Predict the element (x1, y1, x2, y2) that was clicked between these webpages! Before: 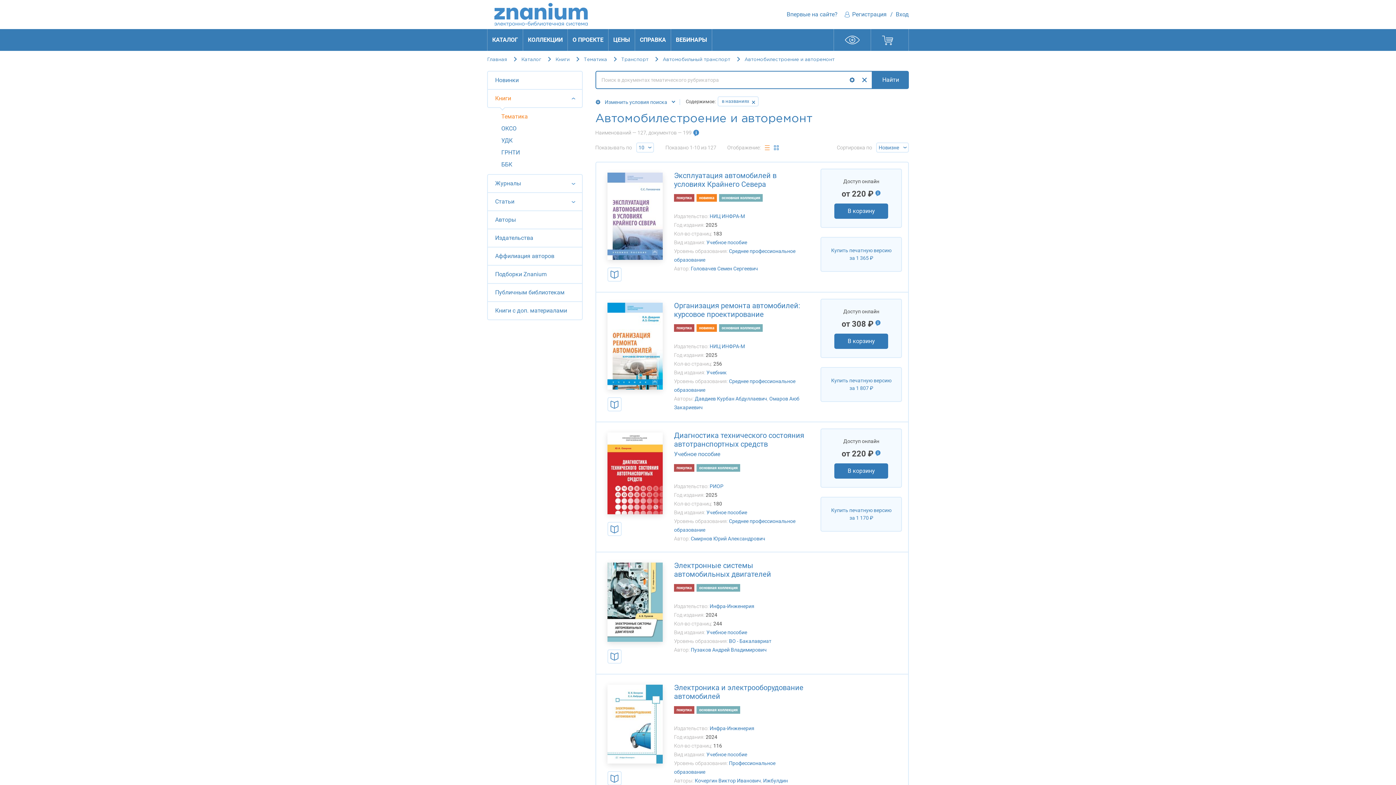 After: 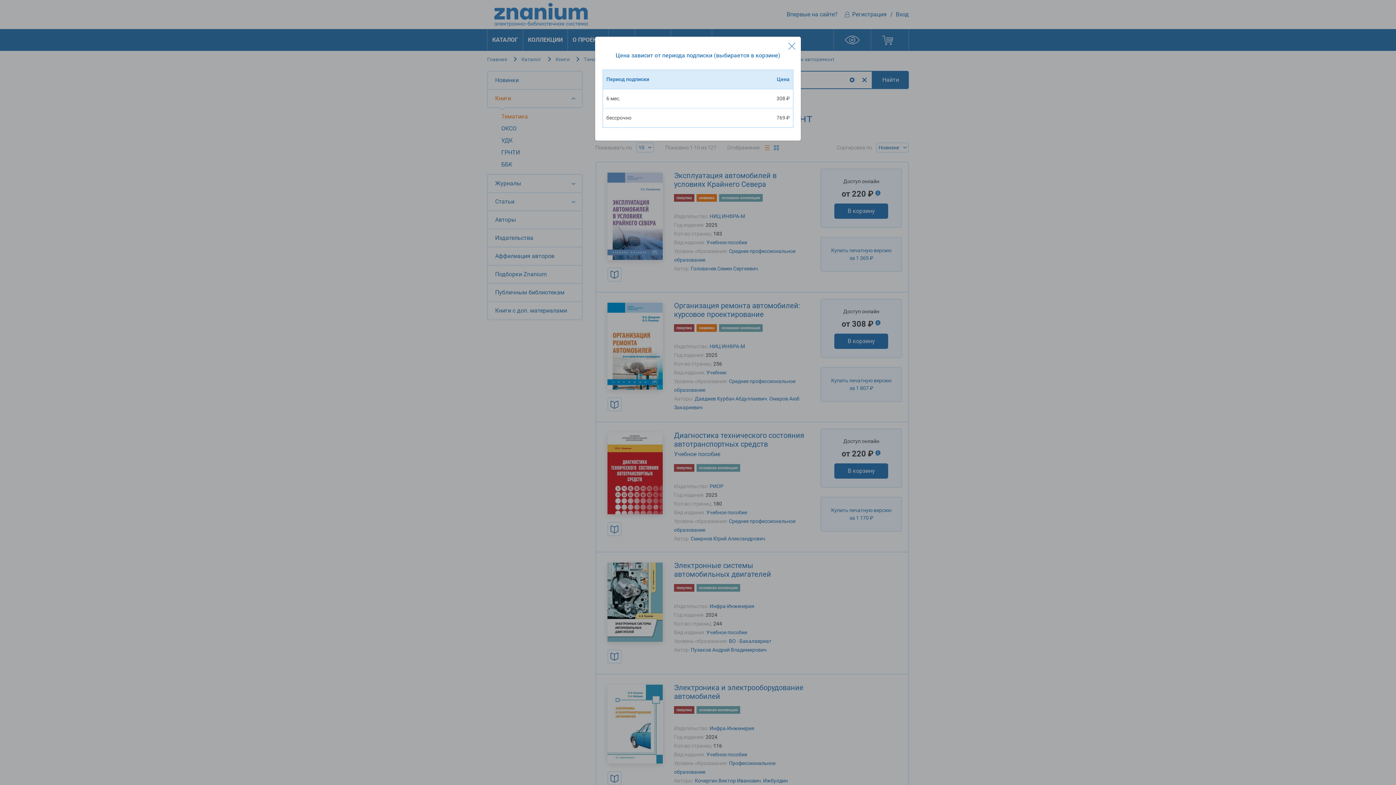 Action: bbox: (873, 321, 881, 328)